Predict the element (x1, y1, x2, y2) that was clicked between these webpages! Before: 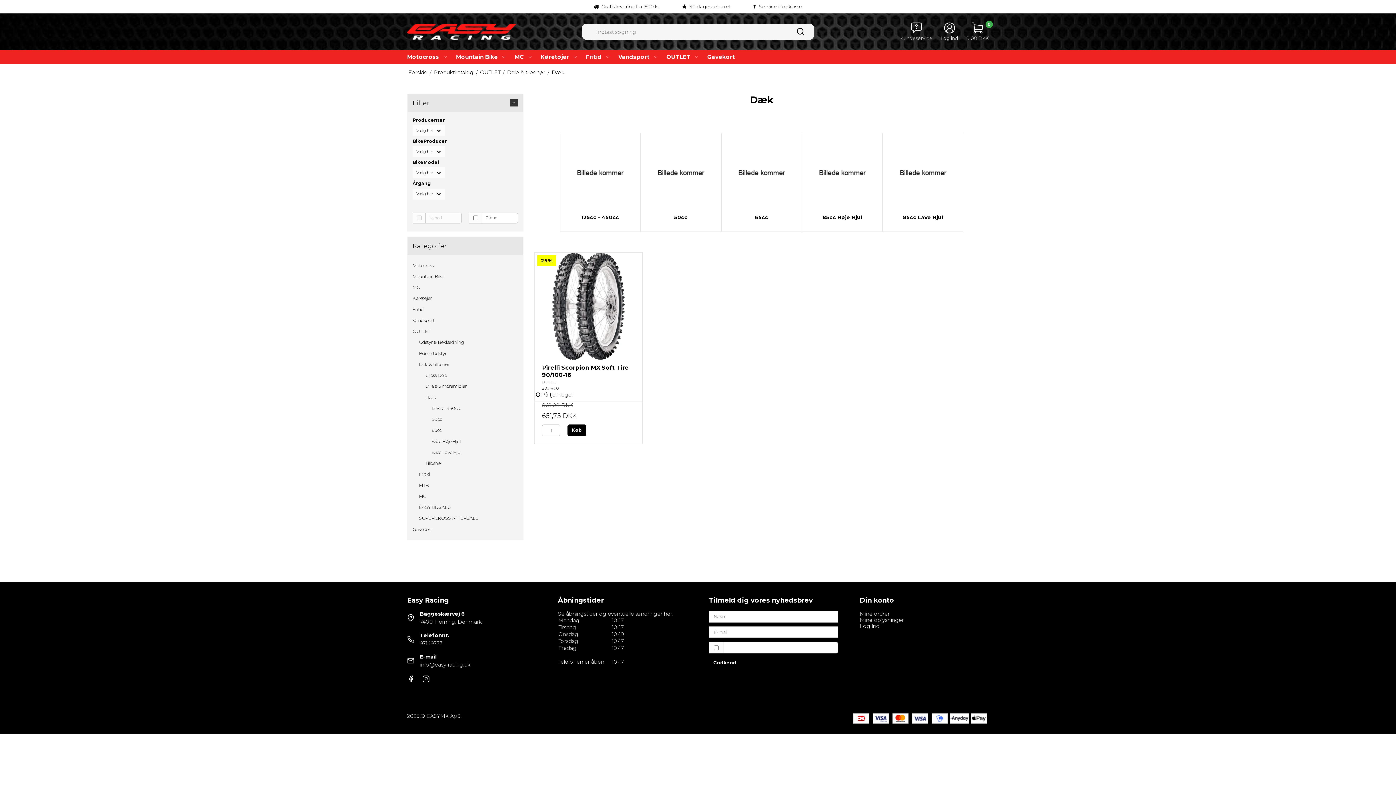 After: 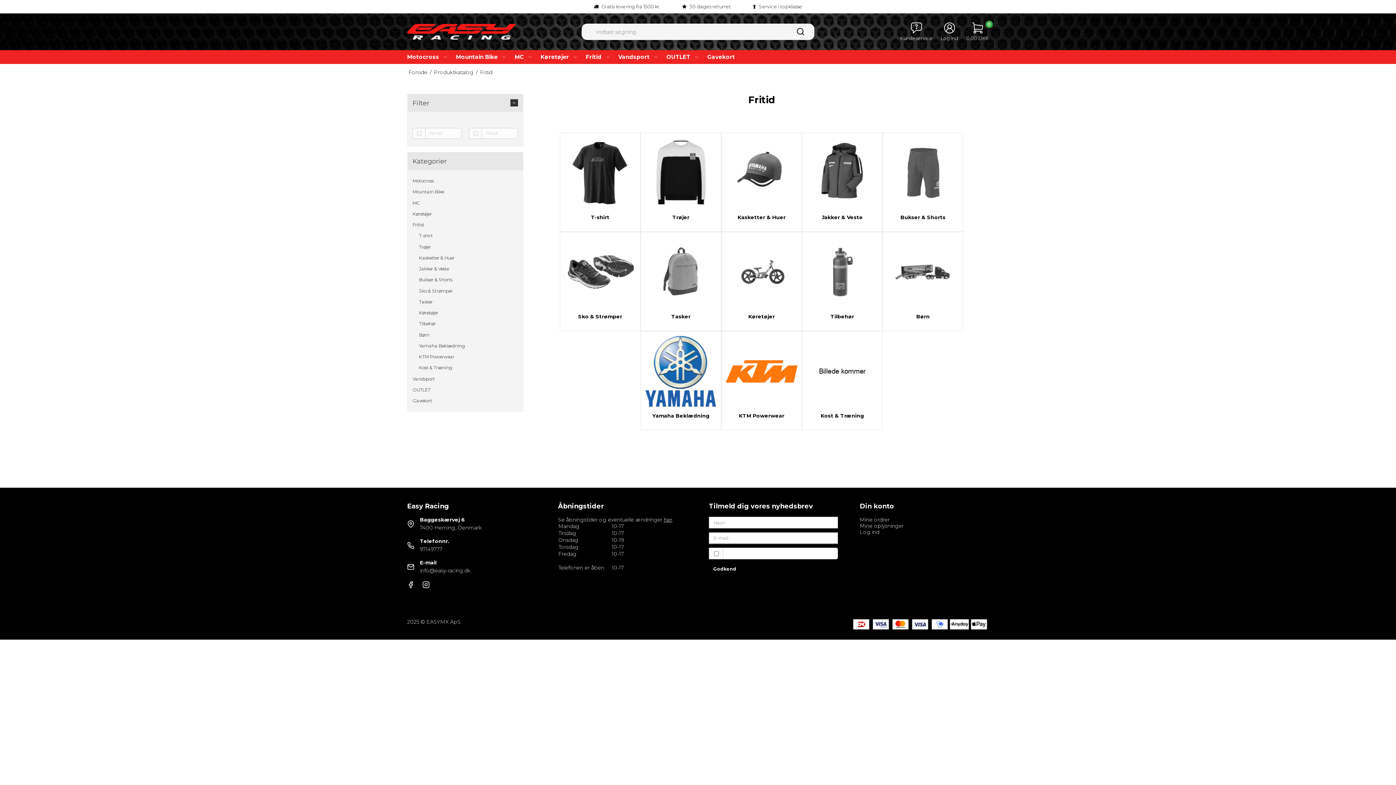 Action: label: Fritid bbox: (412, 304, 518, 315)